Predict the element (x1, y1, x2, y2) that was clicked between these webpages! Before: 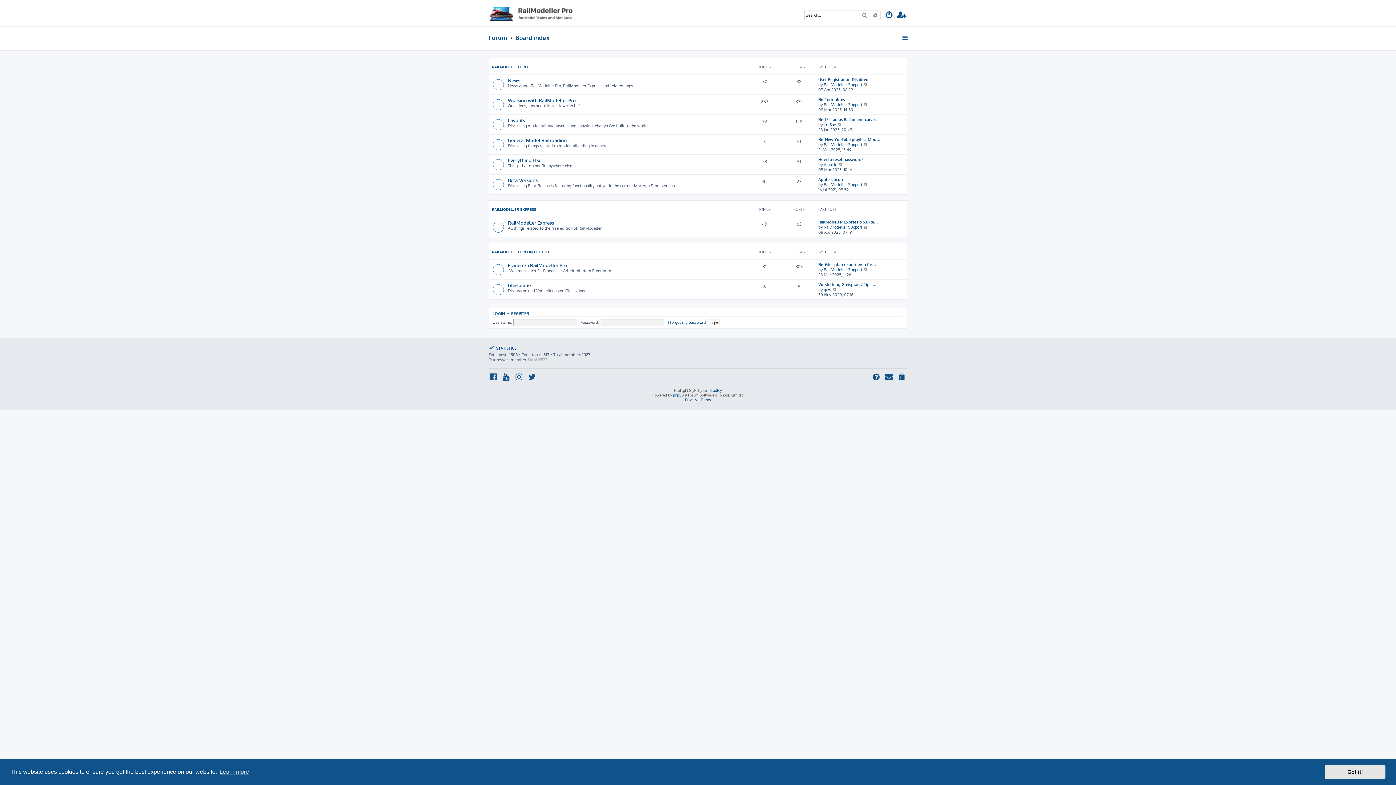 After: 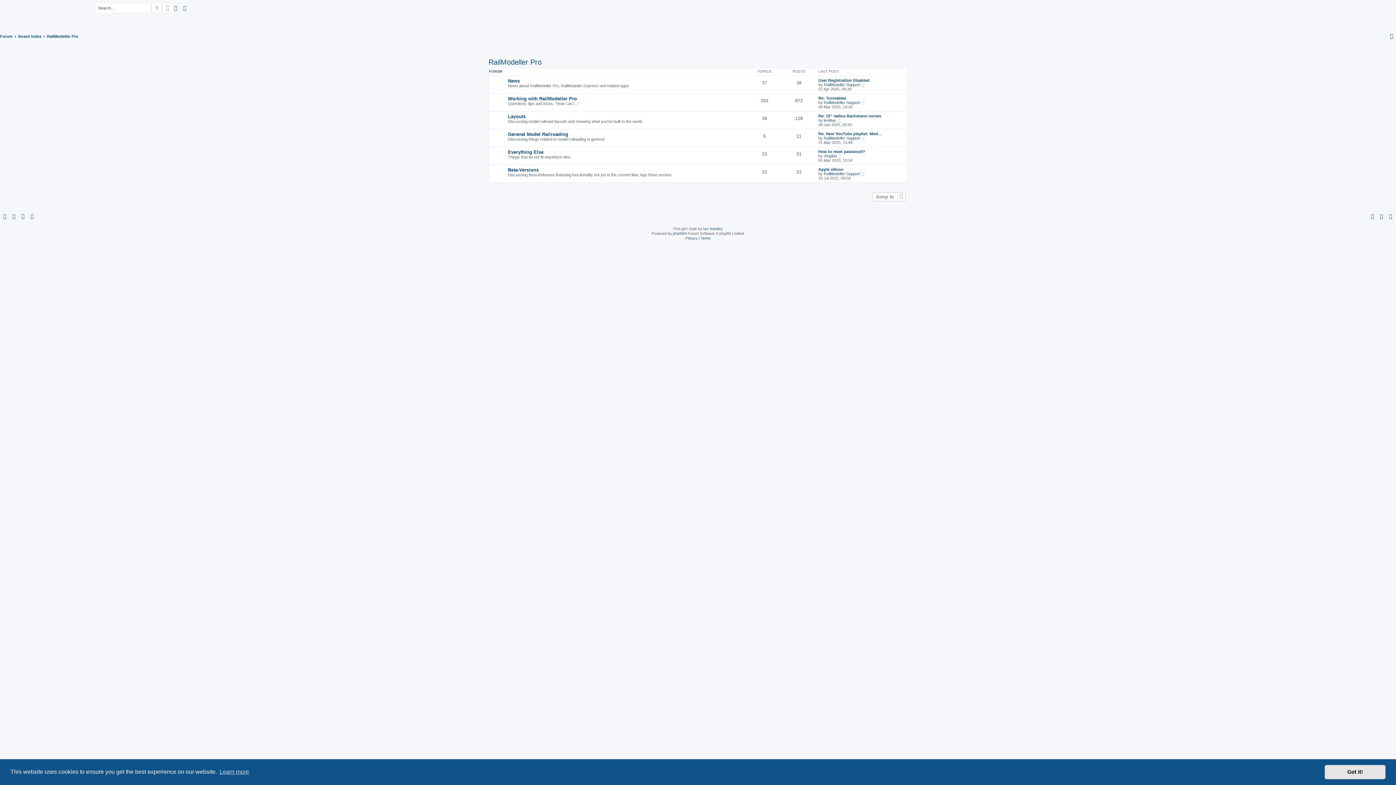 Action: label: RAILMODELLER PRO bbox: (492, 64, 528, 69)